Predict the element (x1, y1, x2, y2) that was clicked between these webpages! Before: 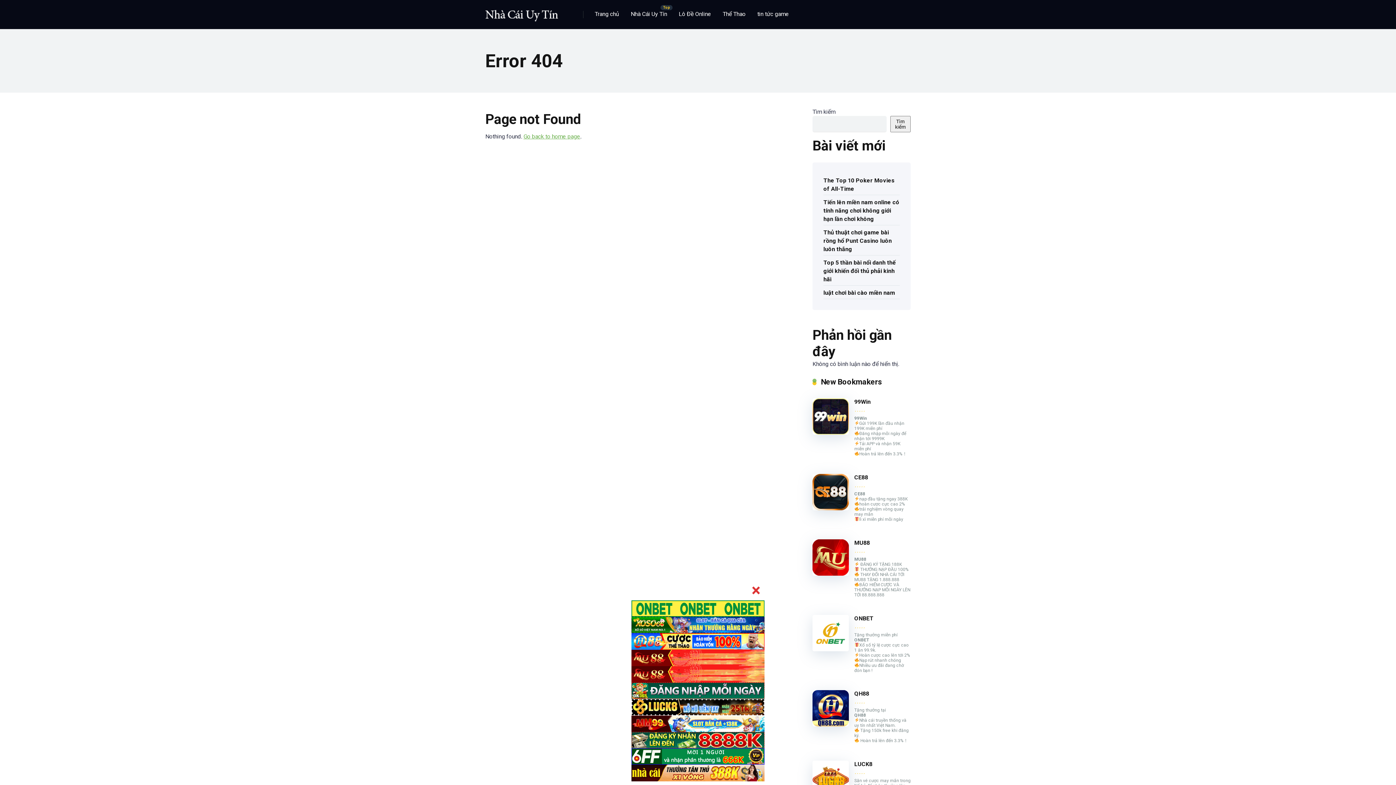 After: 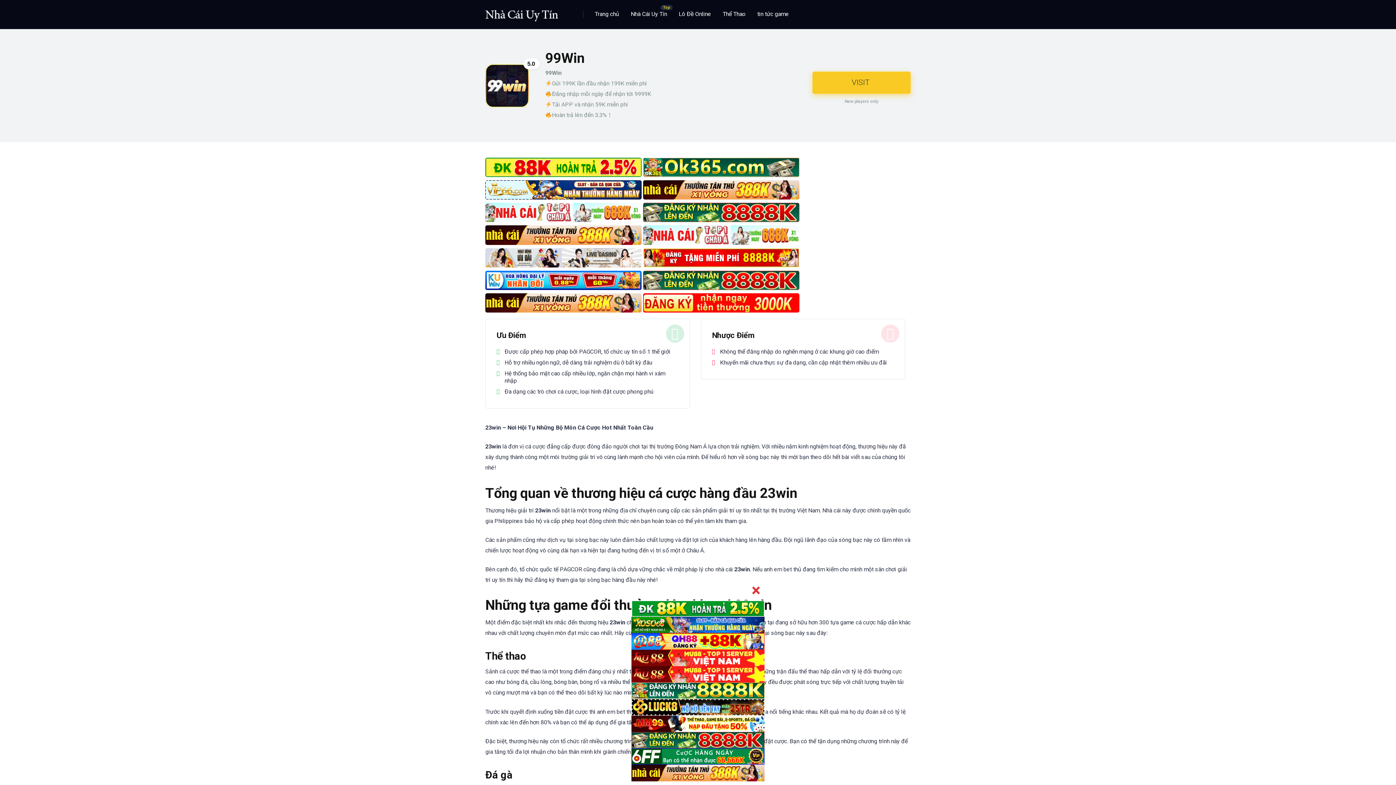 Action: bbox: (812, 429, 849, 436)